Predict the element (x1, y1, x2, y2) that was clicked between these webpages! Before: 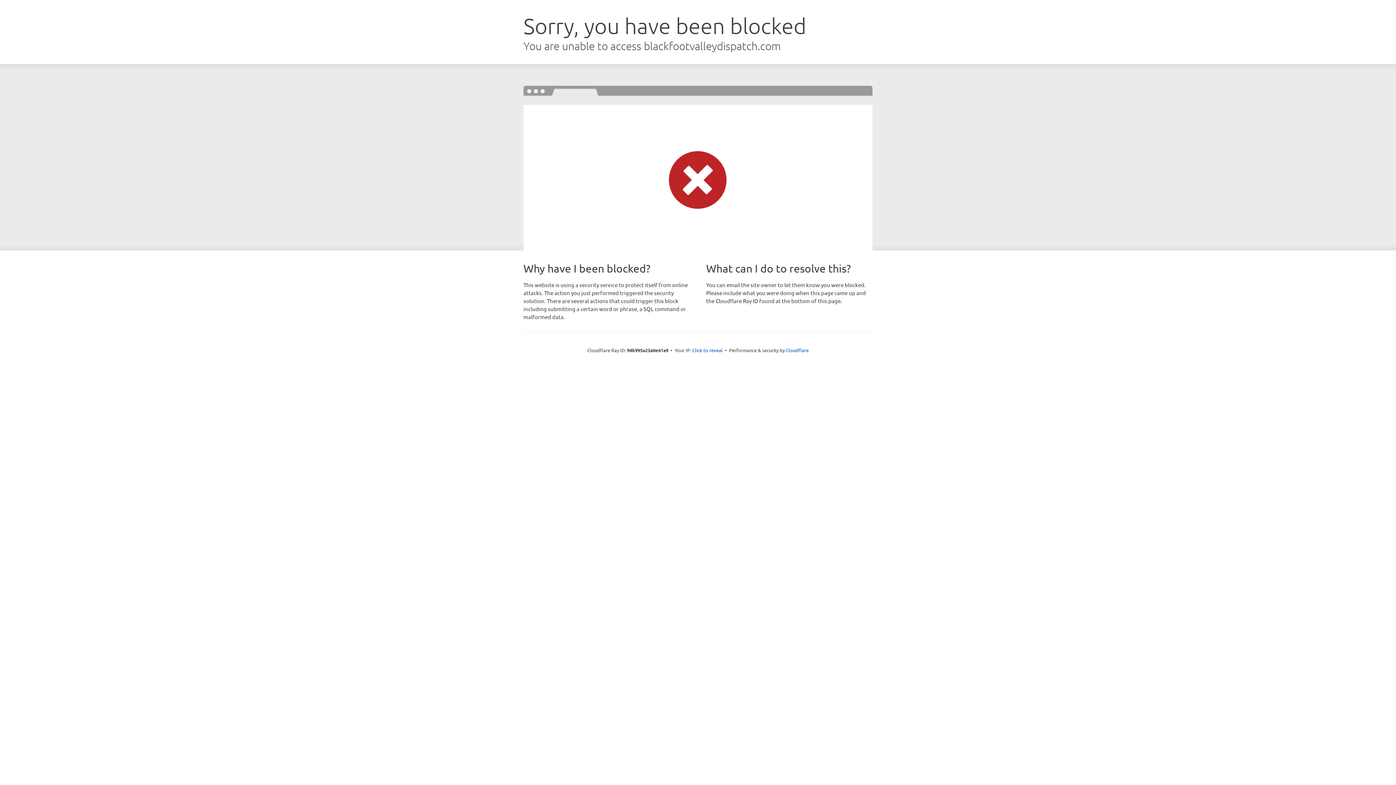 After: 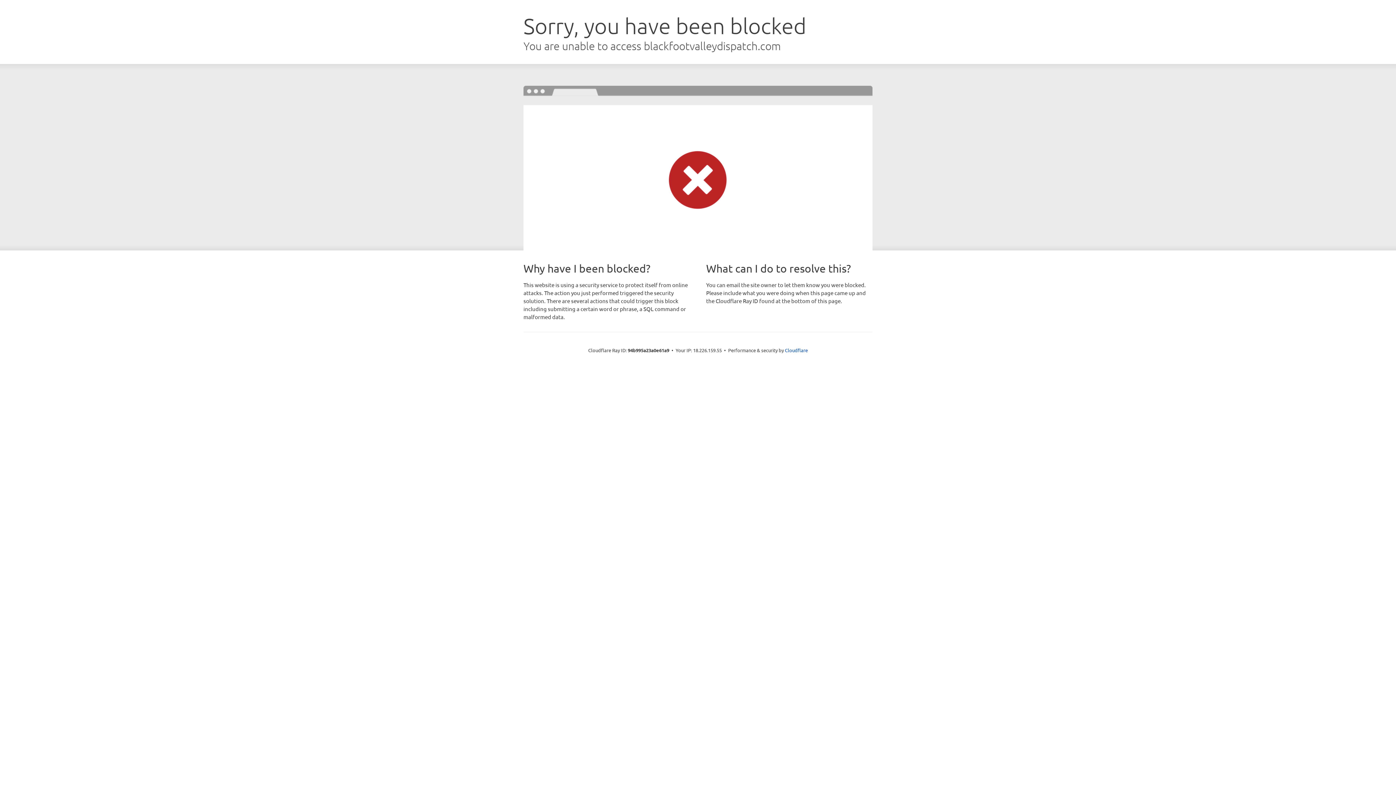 Action: bbox: (692, 346, 722, 353) label: Click to reveal